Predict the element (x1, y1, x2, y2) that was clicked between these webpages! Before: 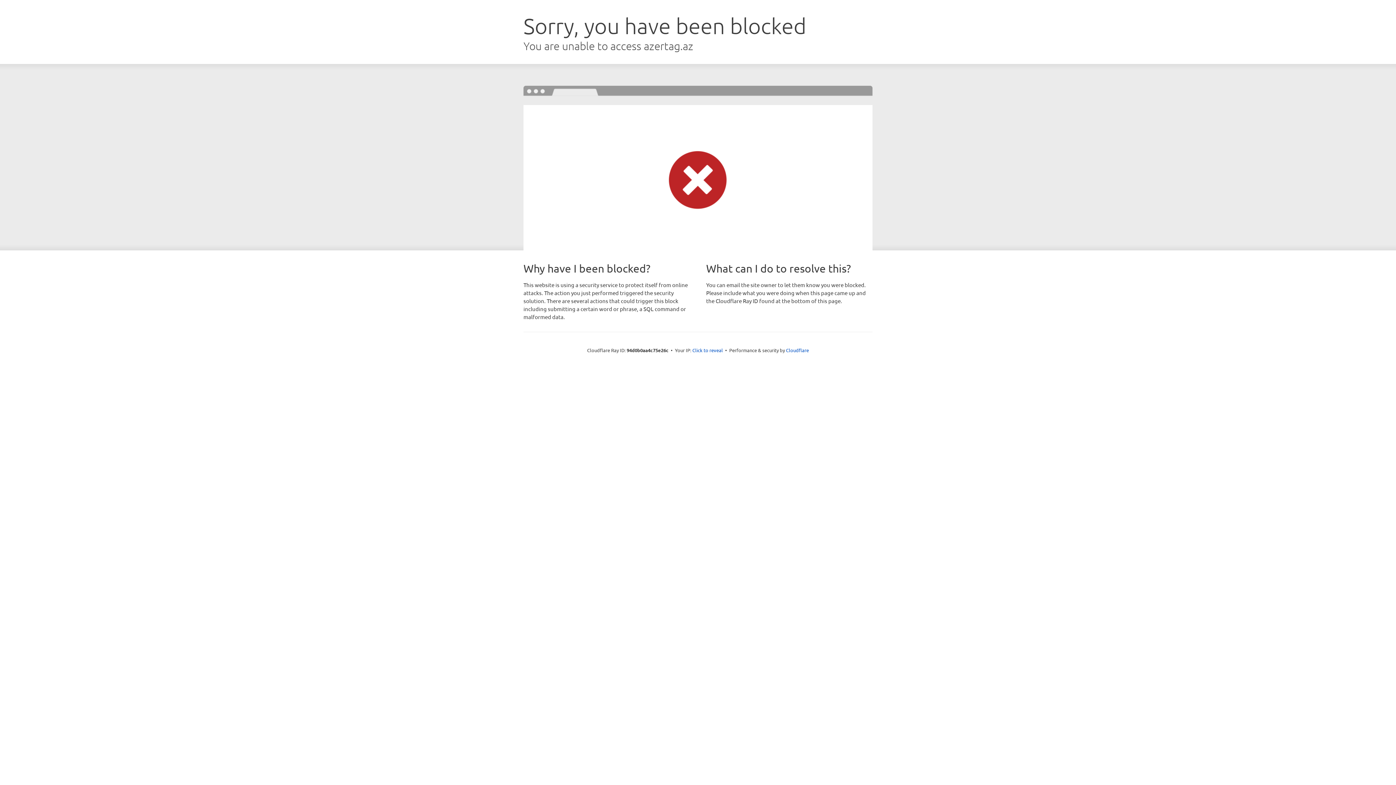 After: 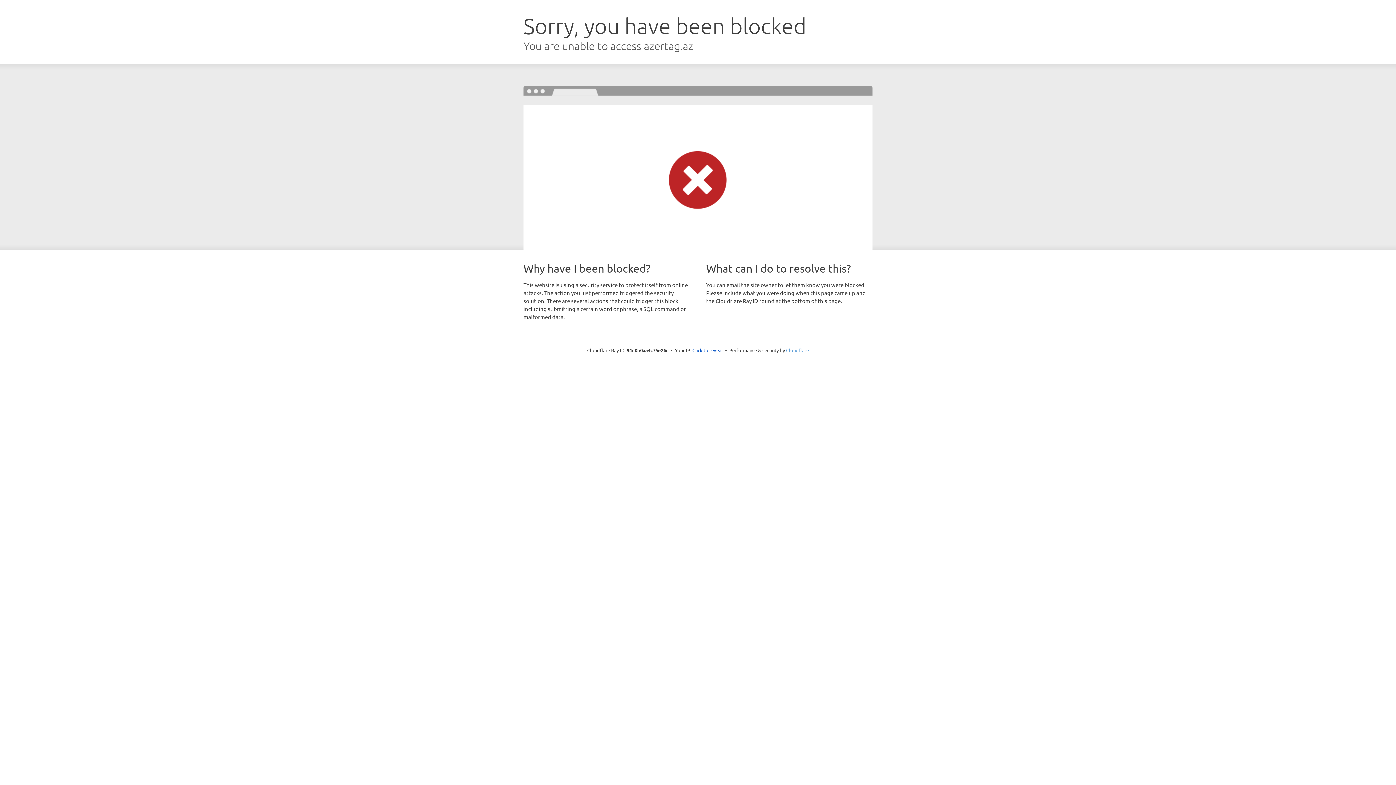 Action: bbox: (786, 347, 809, 353) label: Cloudflare